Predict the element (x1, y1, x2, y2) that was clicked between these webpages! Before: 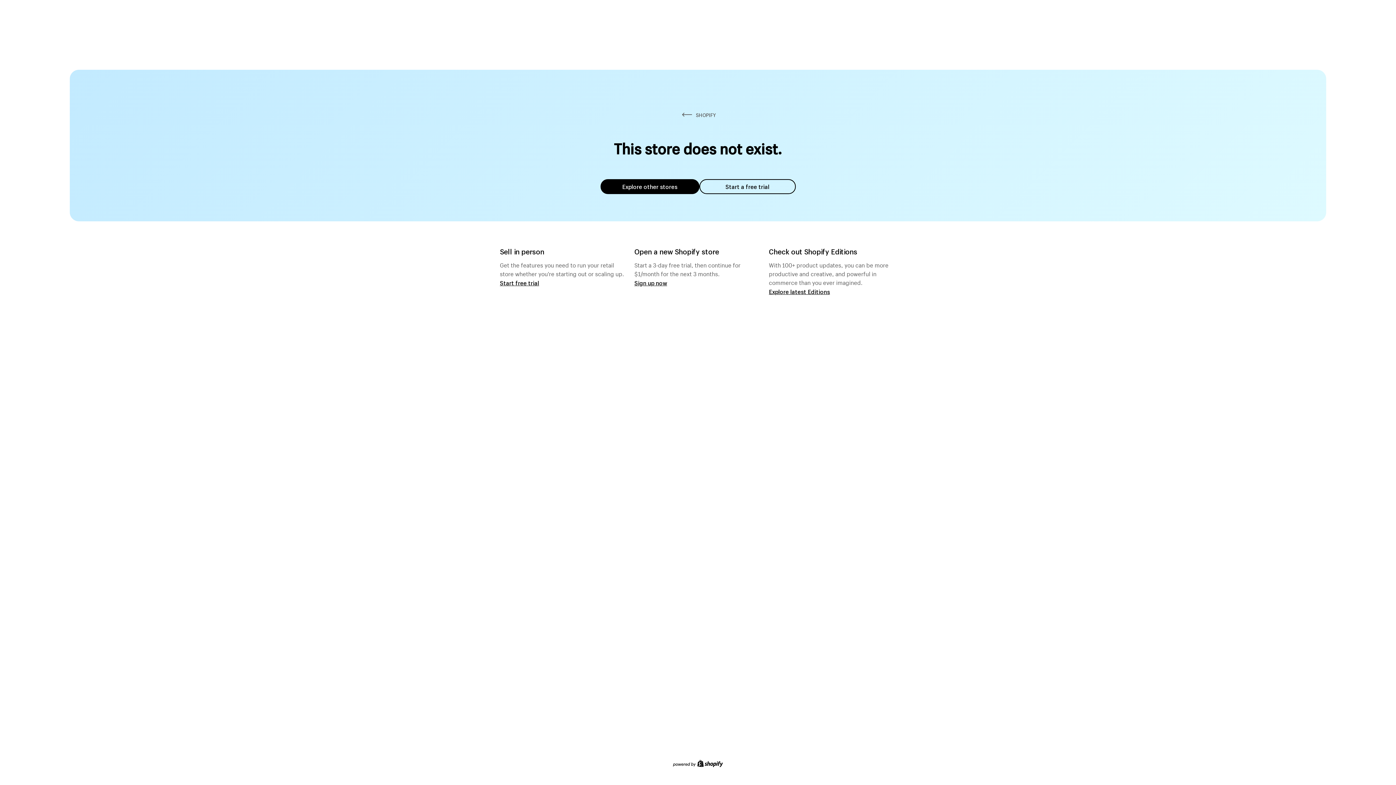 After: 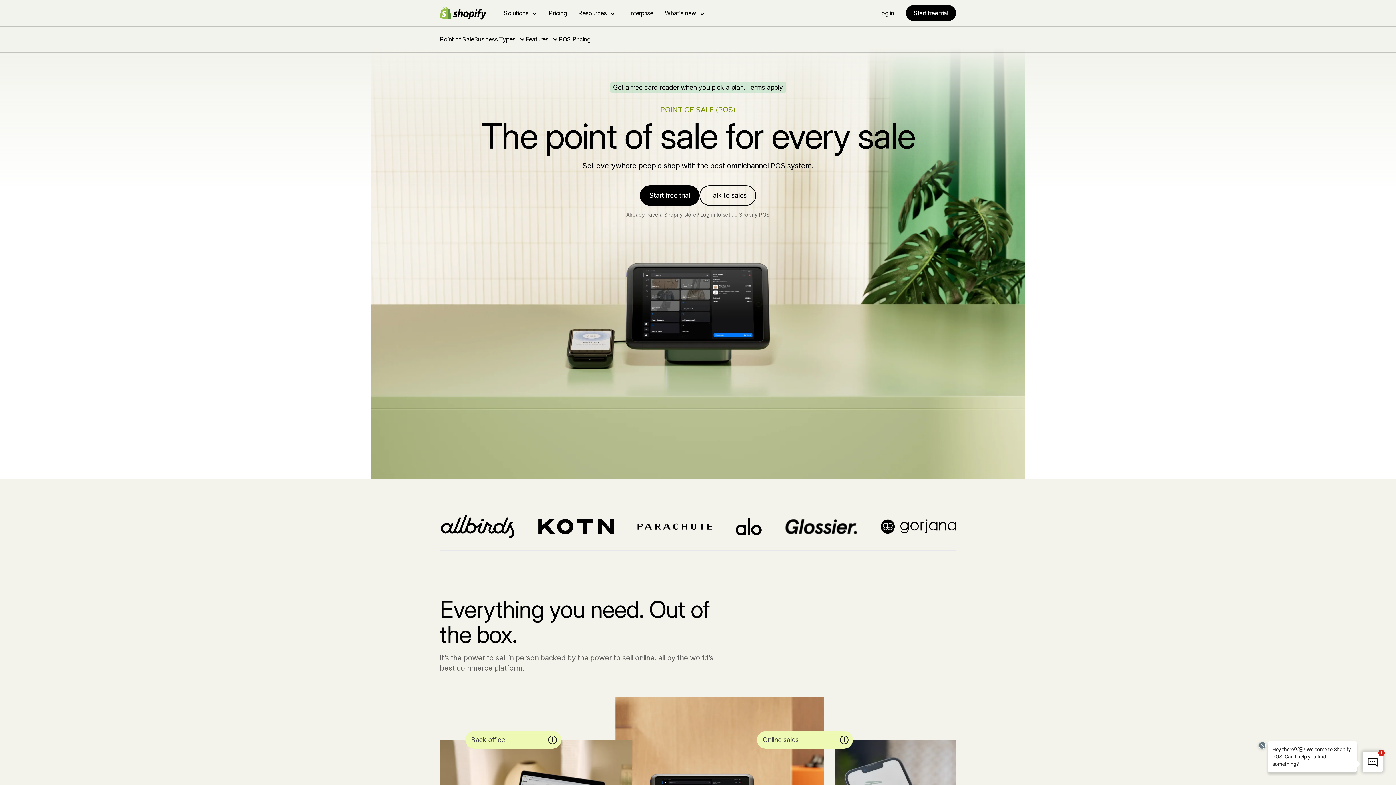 Action: bbox: (500, 279, 539, 286) label: Start free trial